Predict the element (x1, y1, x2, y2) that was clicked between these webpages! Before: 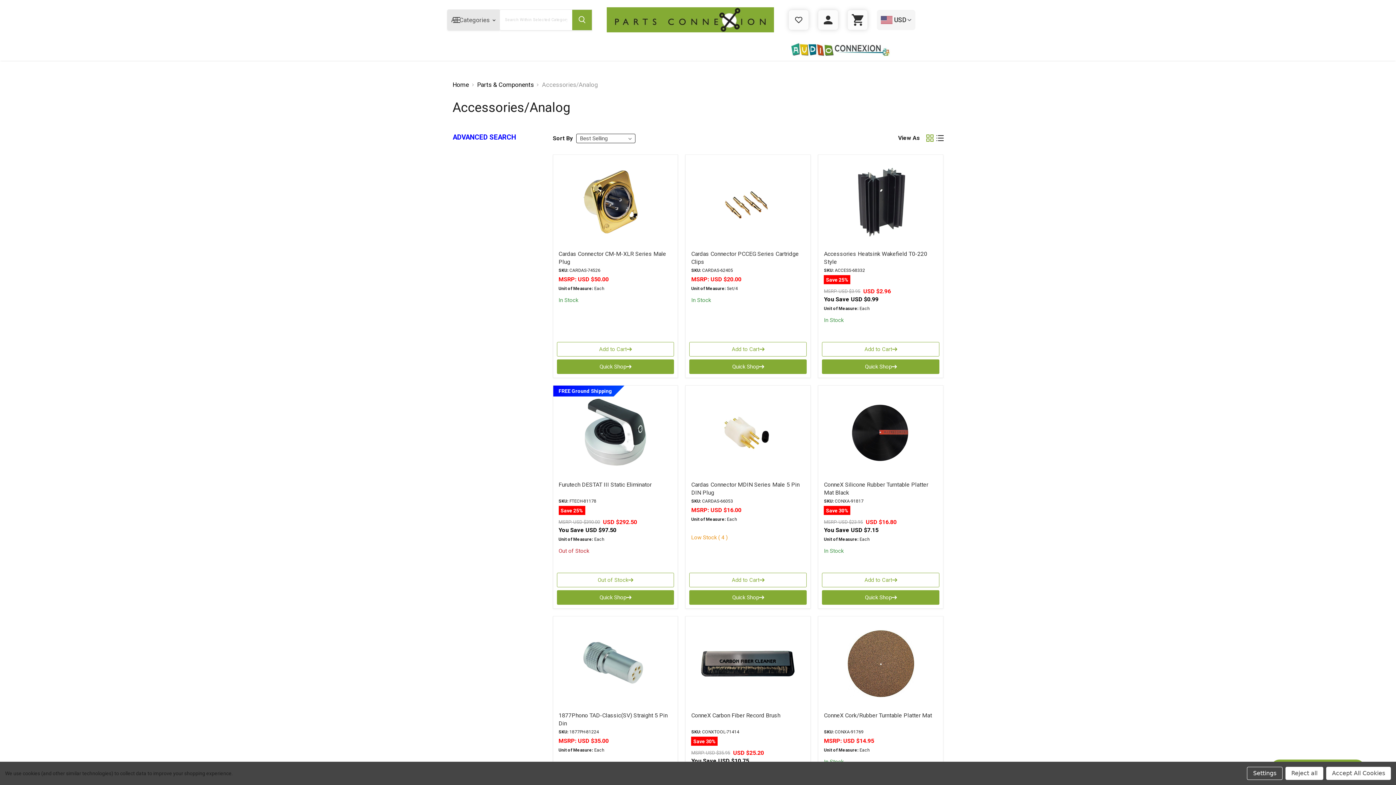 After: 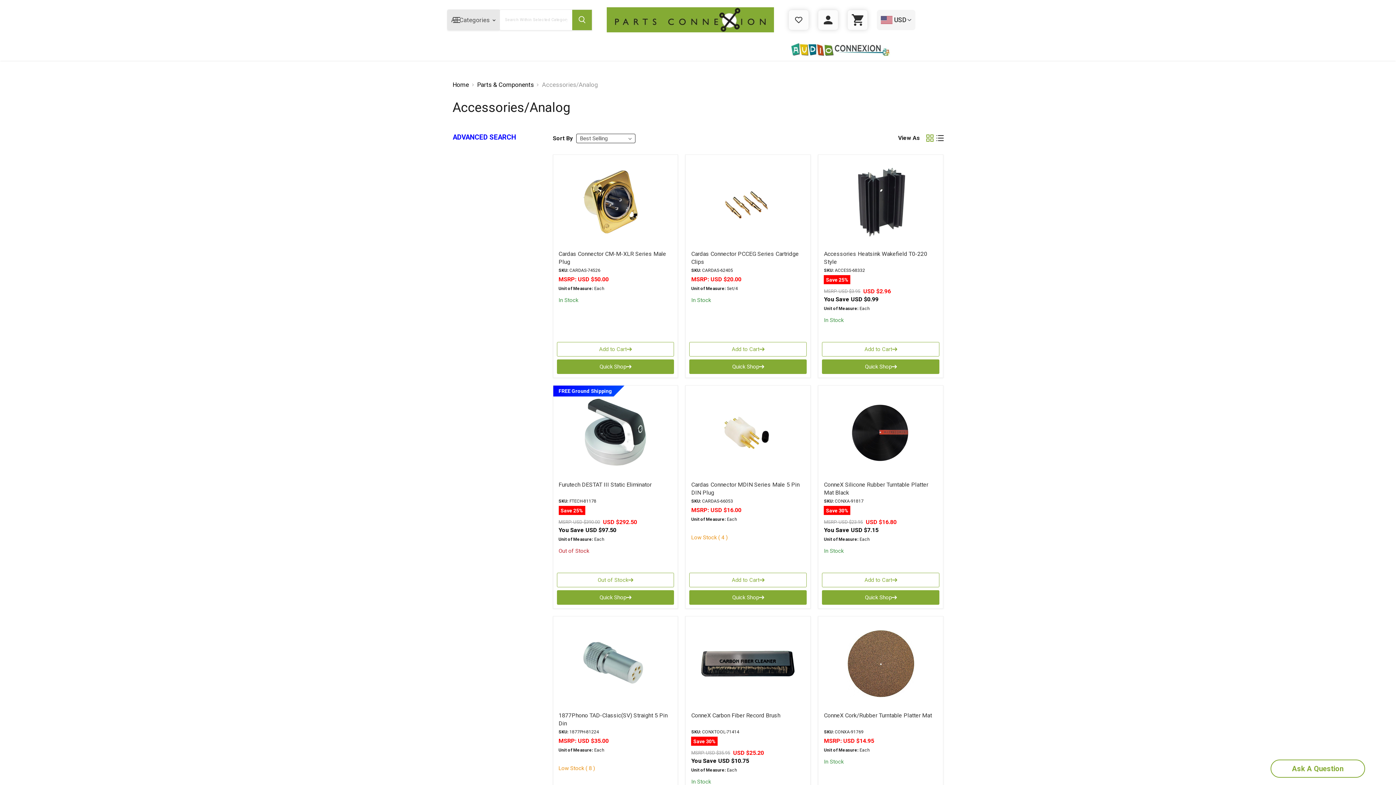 Action: bbox: (1285, 767, 1323, 780) label: Reject all